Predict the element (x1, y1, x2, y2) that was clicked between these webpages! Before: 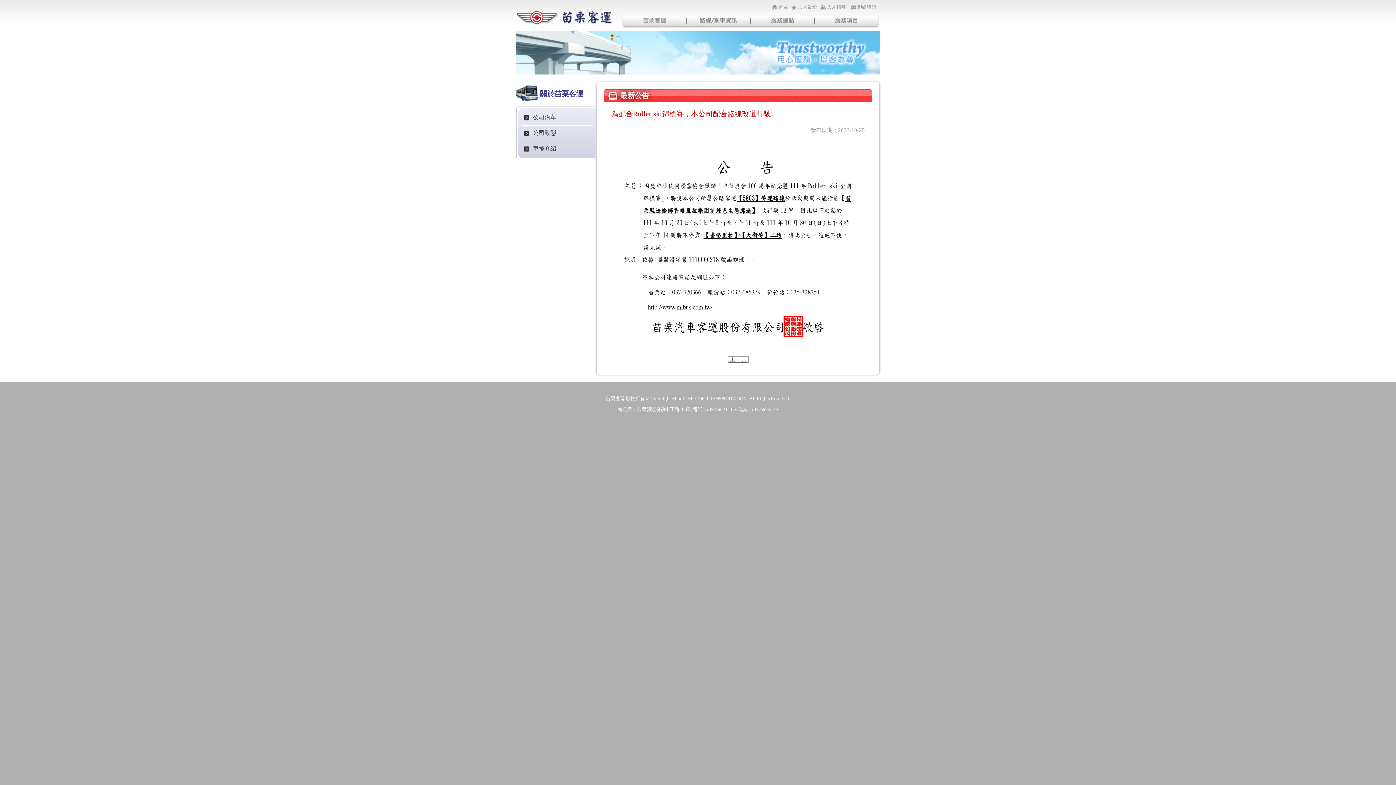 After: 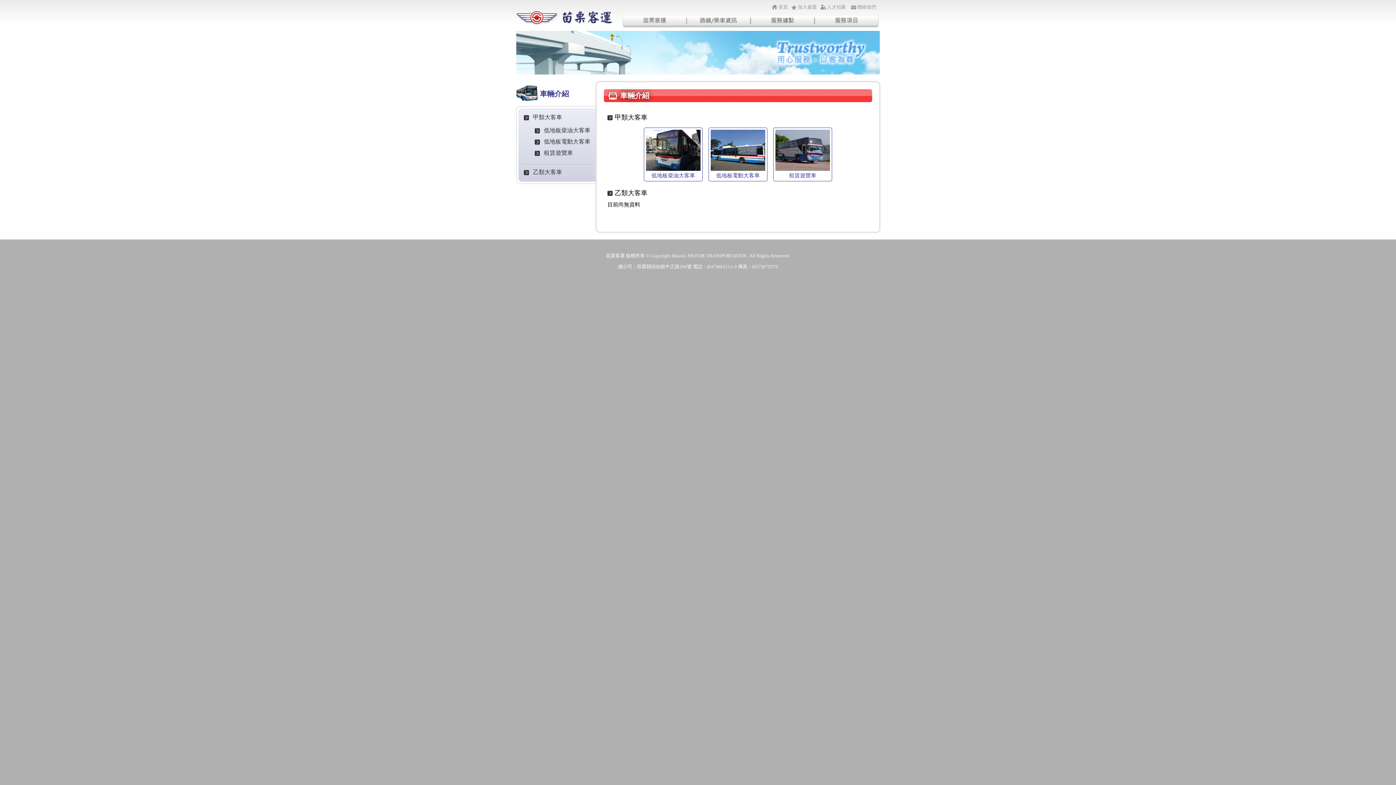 Action: bbox: (522, 145, 592, 152) label: 車輛介紹